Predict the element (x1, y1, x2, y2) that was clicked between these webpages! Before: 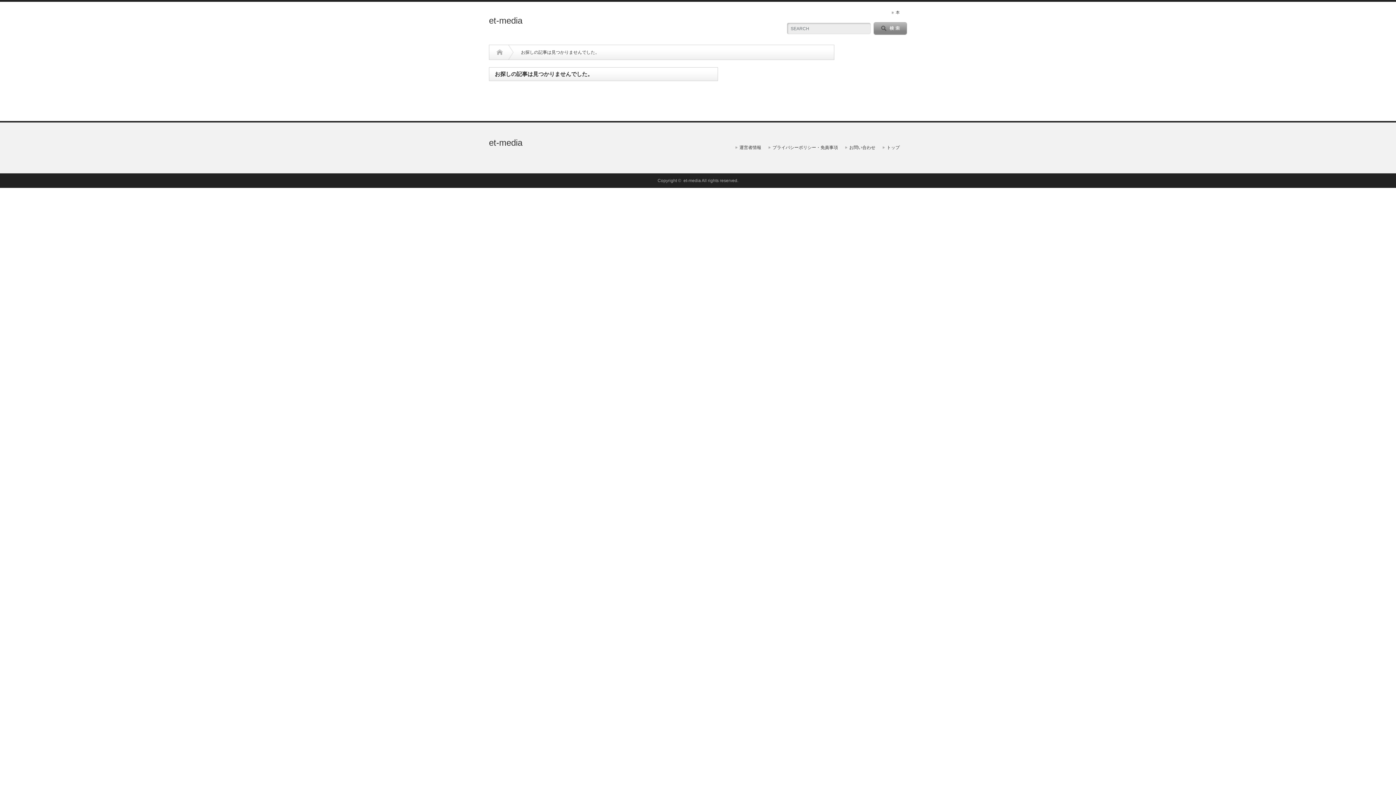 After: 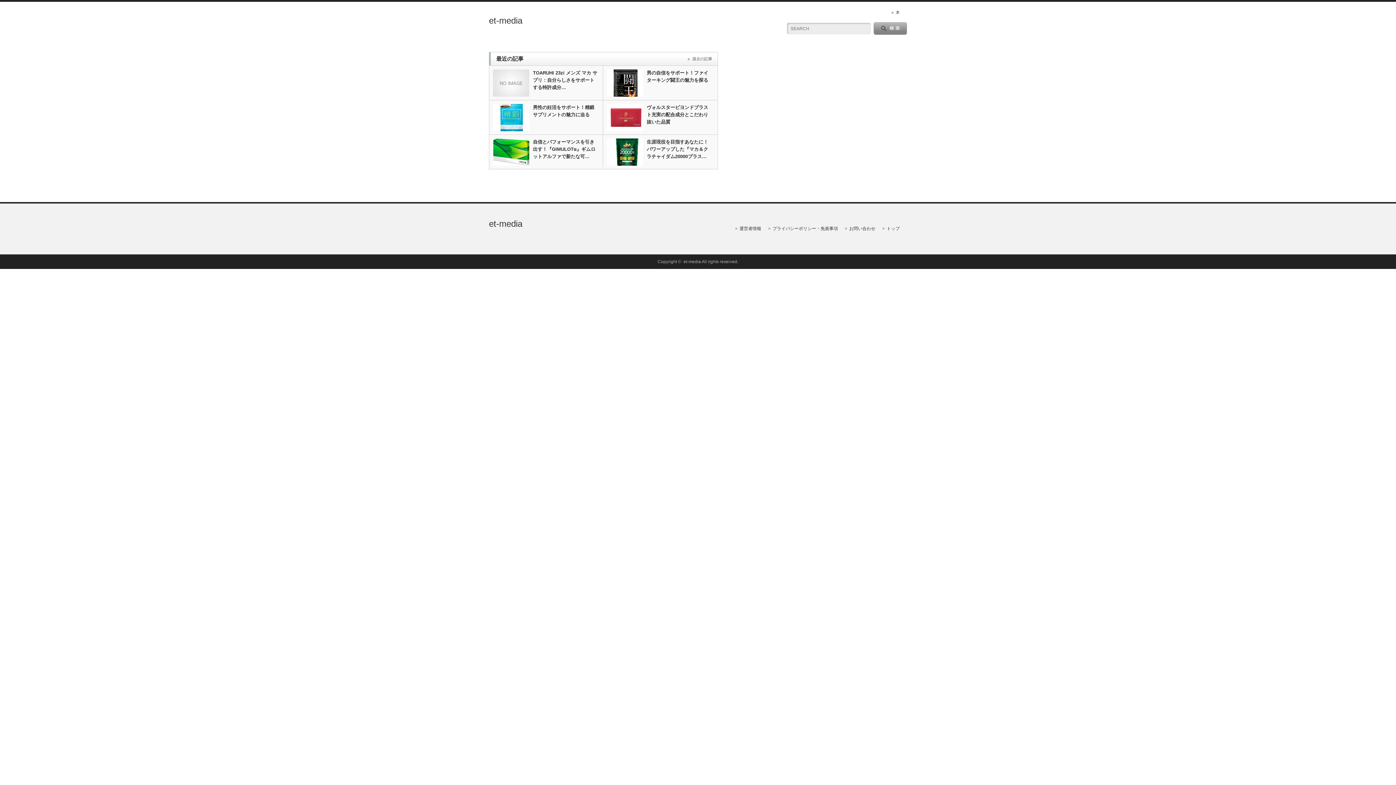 Action: bbox: (496, 45, 502, 59) label: Home